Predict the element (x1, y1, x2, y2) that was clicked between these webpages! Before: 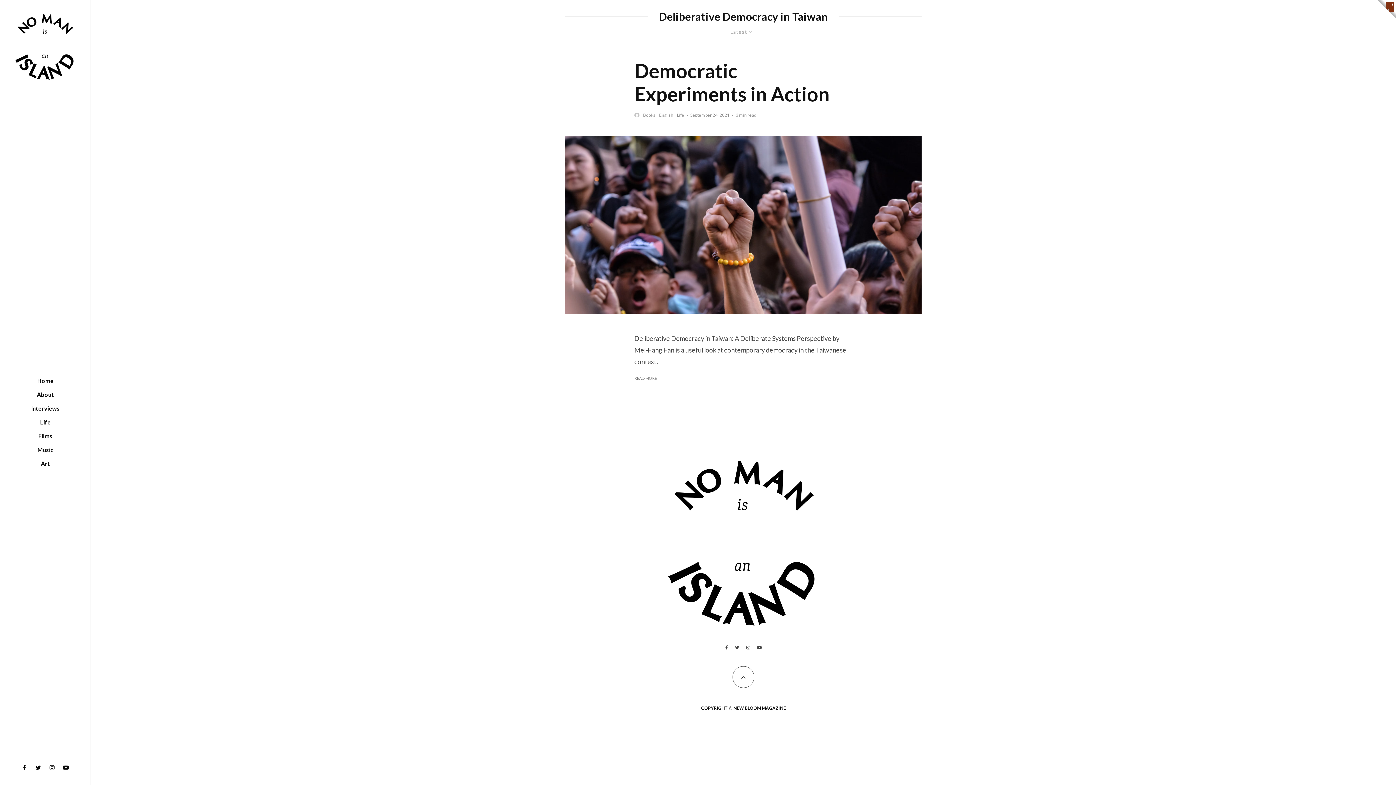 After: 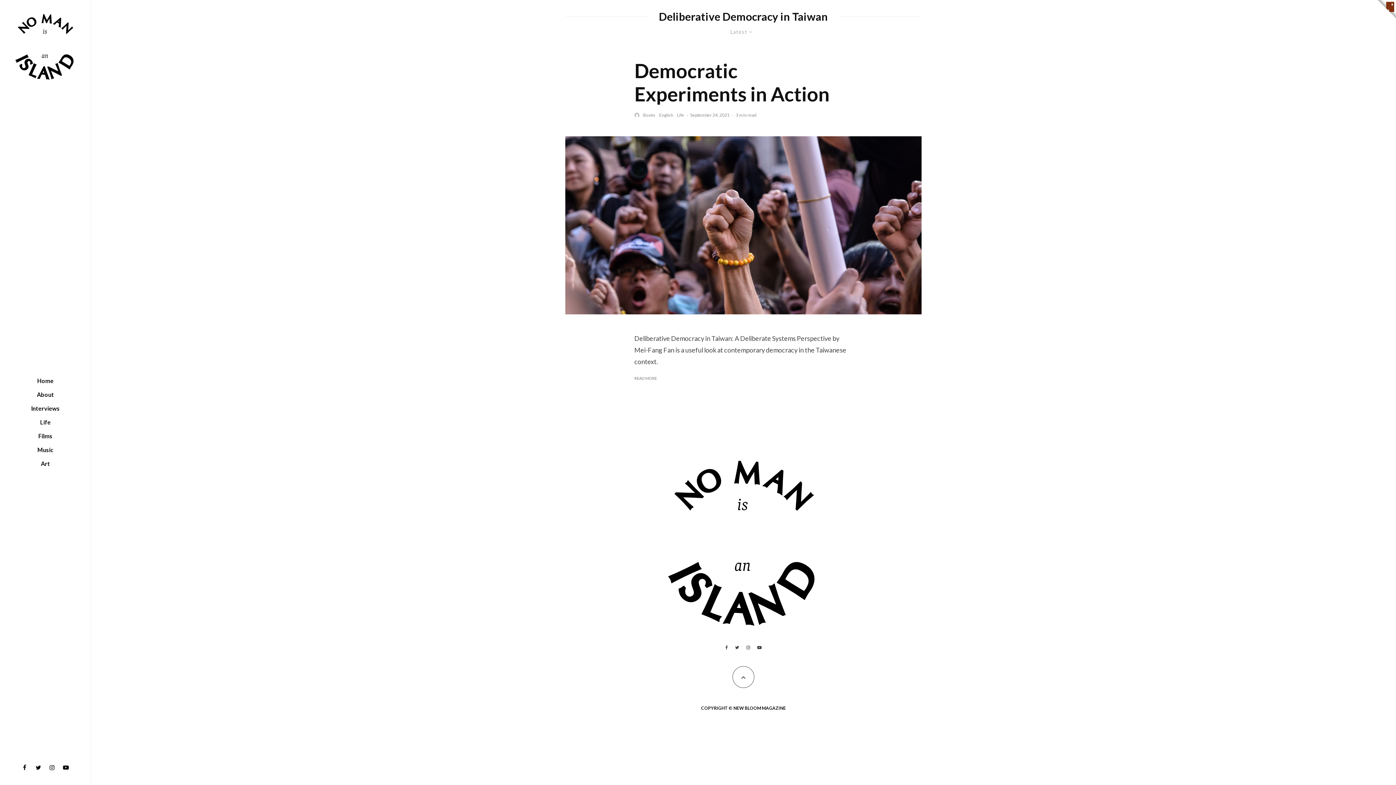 Action: label: YouTube bbox: (753, 645, 765, 650)